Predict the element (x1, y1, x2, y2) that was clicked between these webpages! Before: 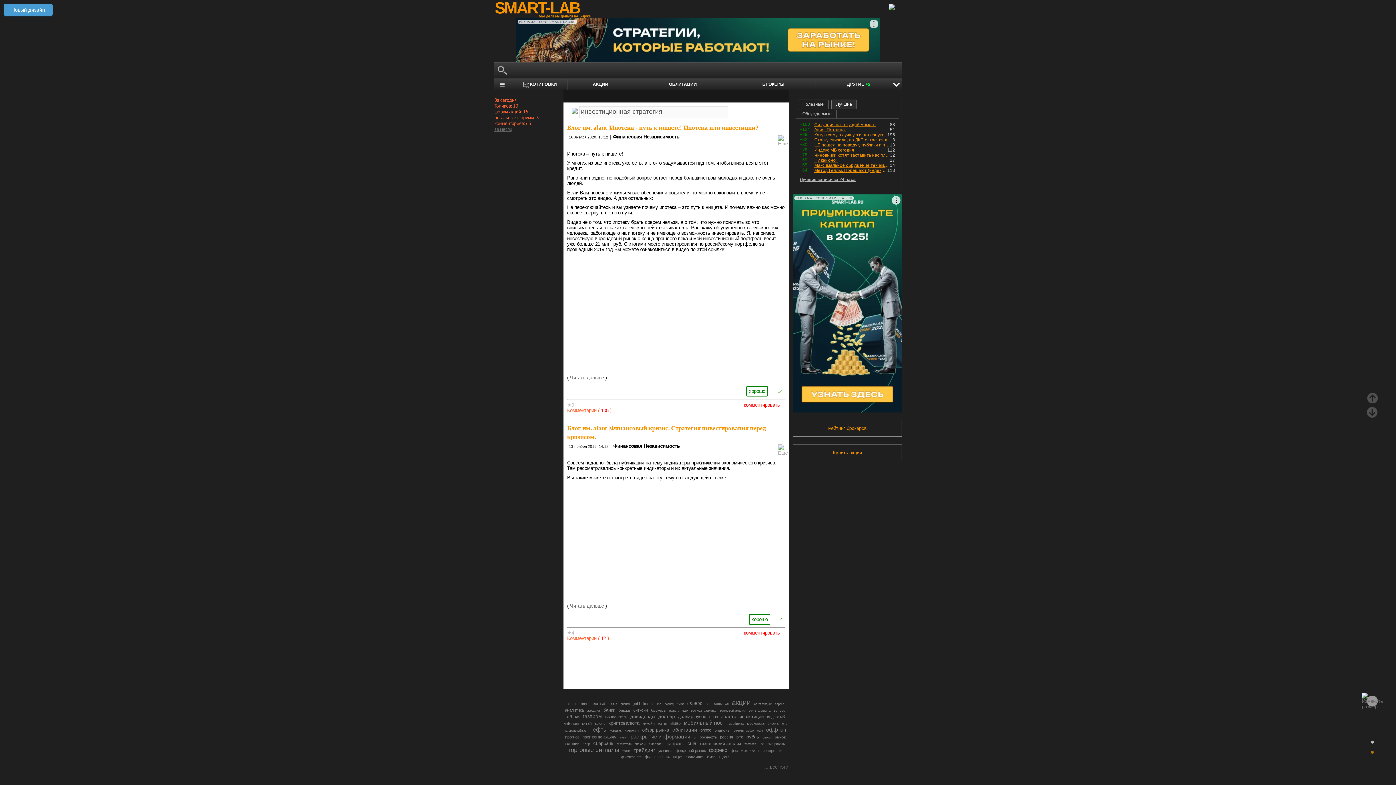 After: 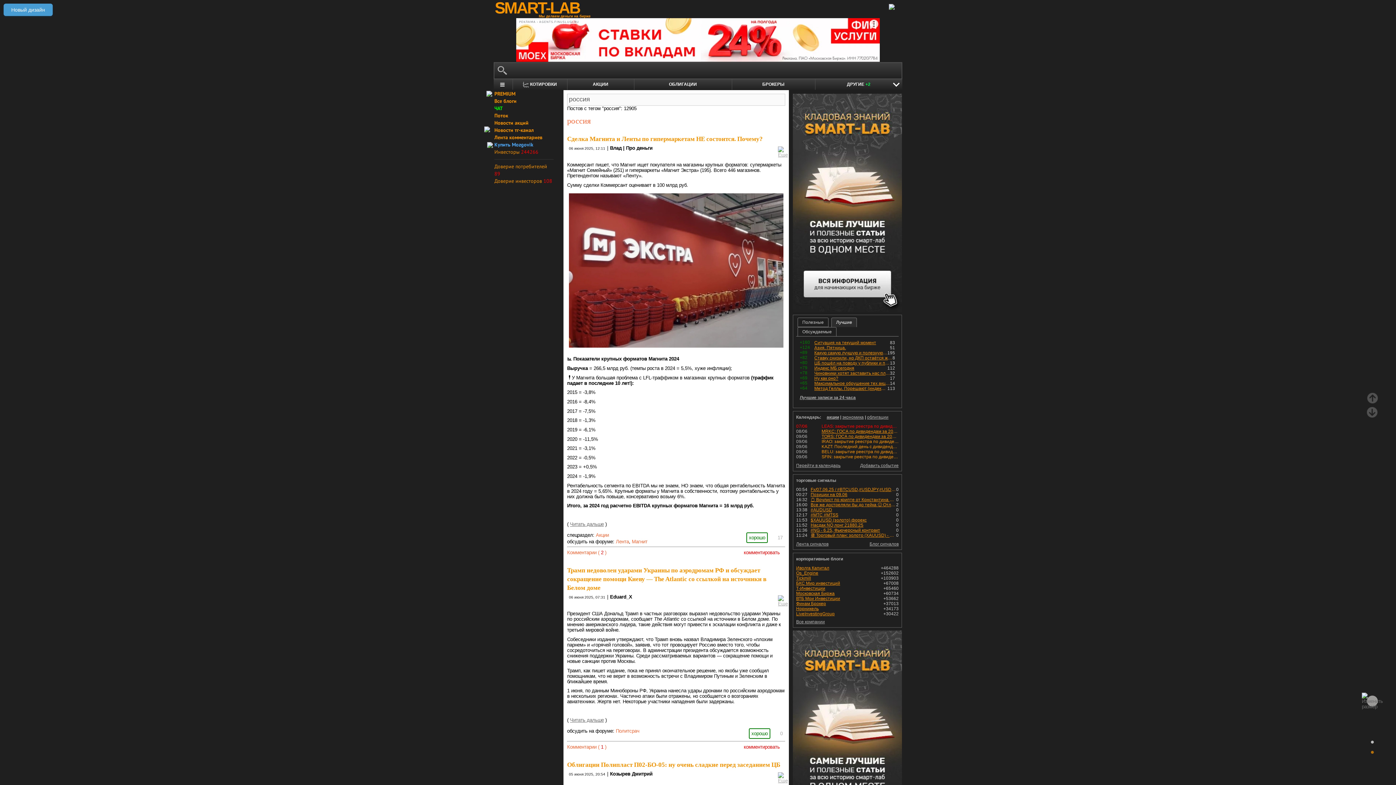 Action: label: россия bbox: (720, 735, 733, 739)